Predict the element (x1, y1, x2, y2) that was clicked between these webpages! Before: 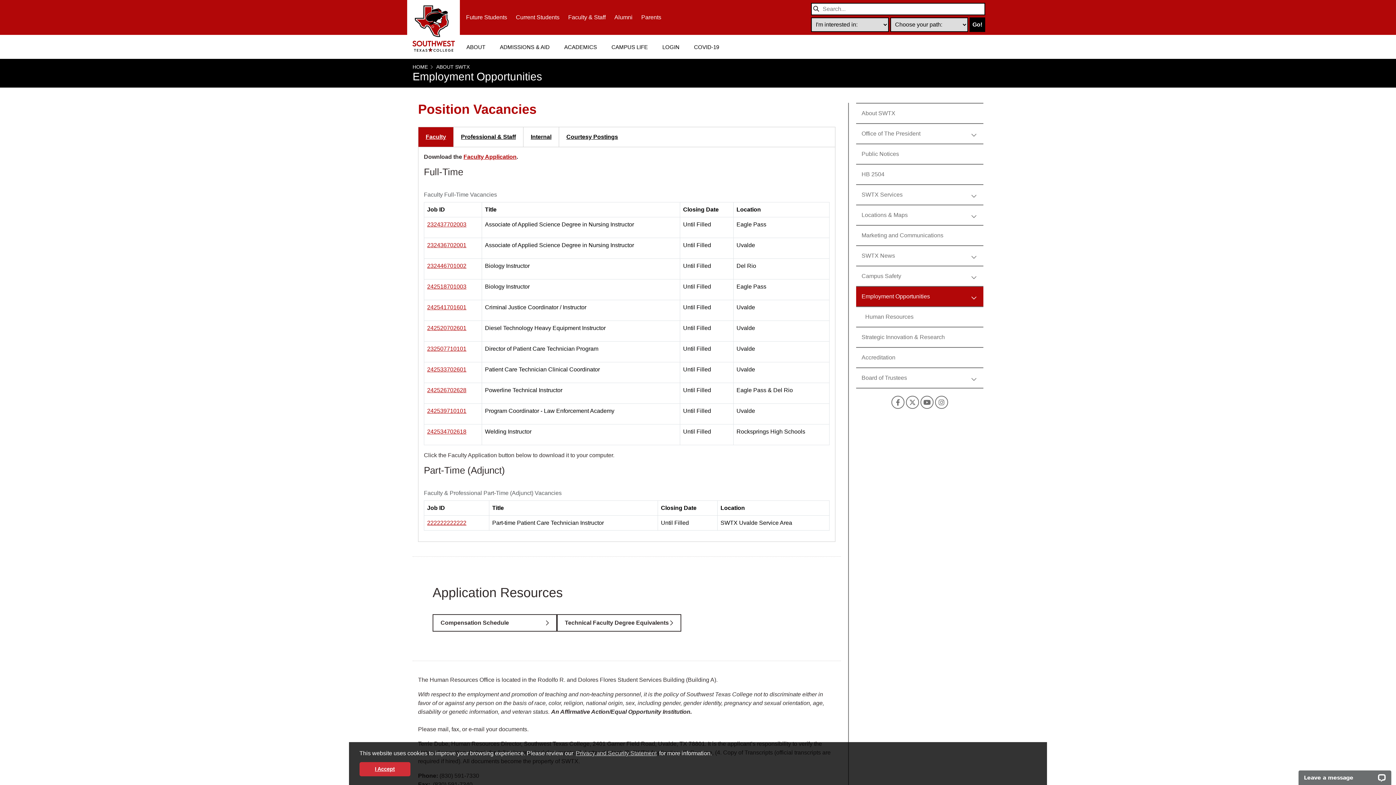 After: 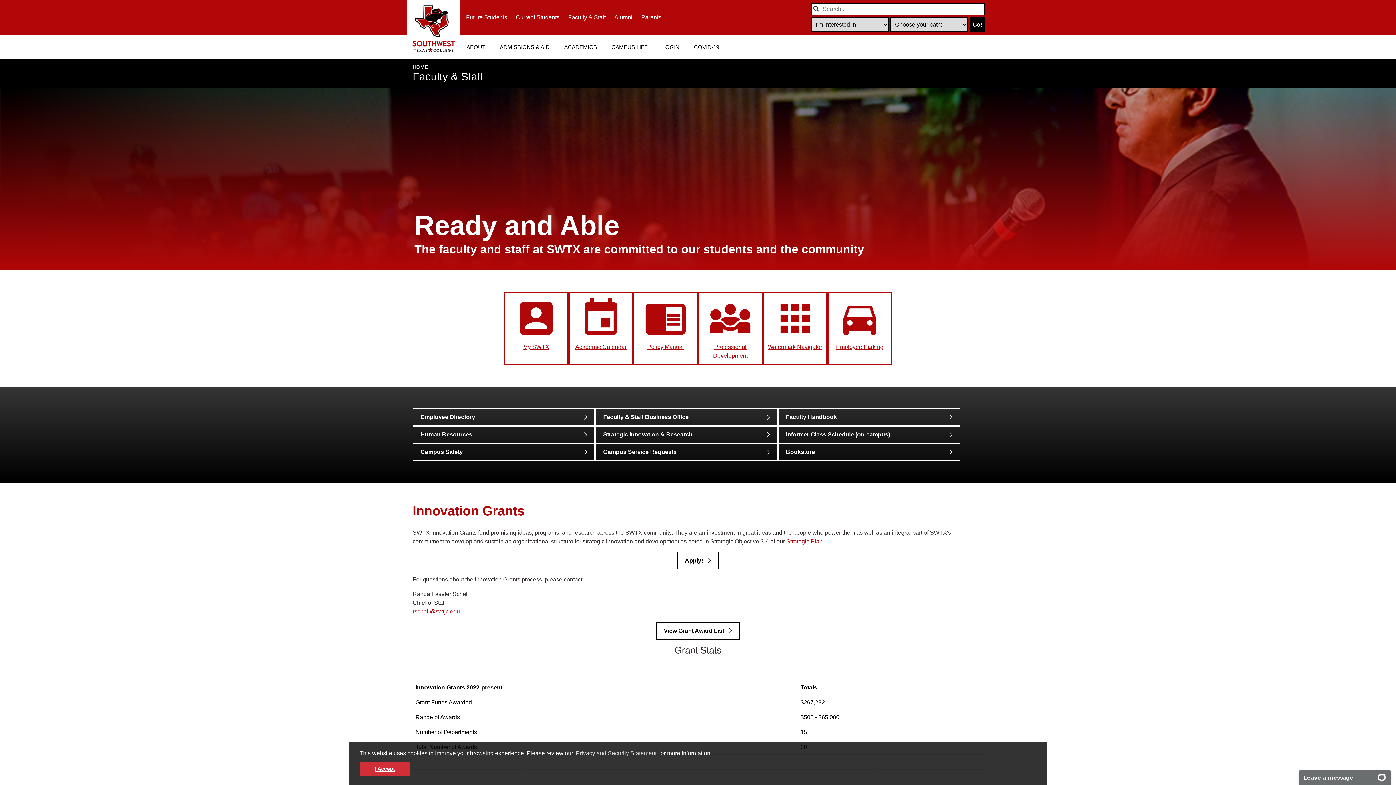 Action: label: Faculty & Staff bbox: (564, 1, 609, 33)